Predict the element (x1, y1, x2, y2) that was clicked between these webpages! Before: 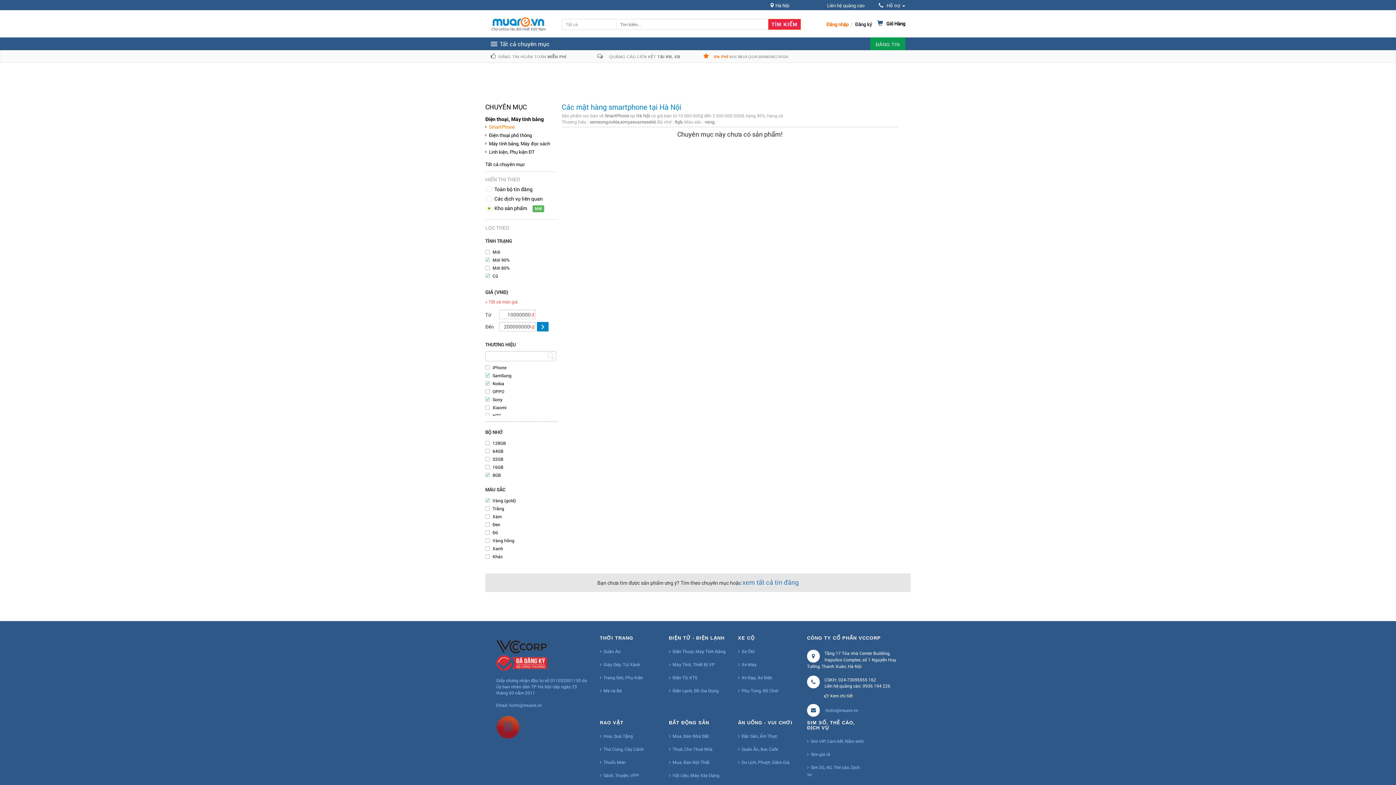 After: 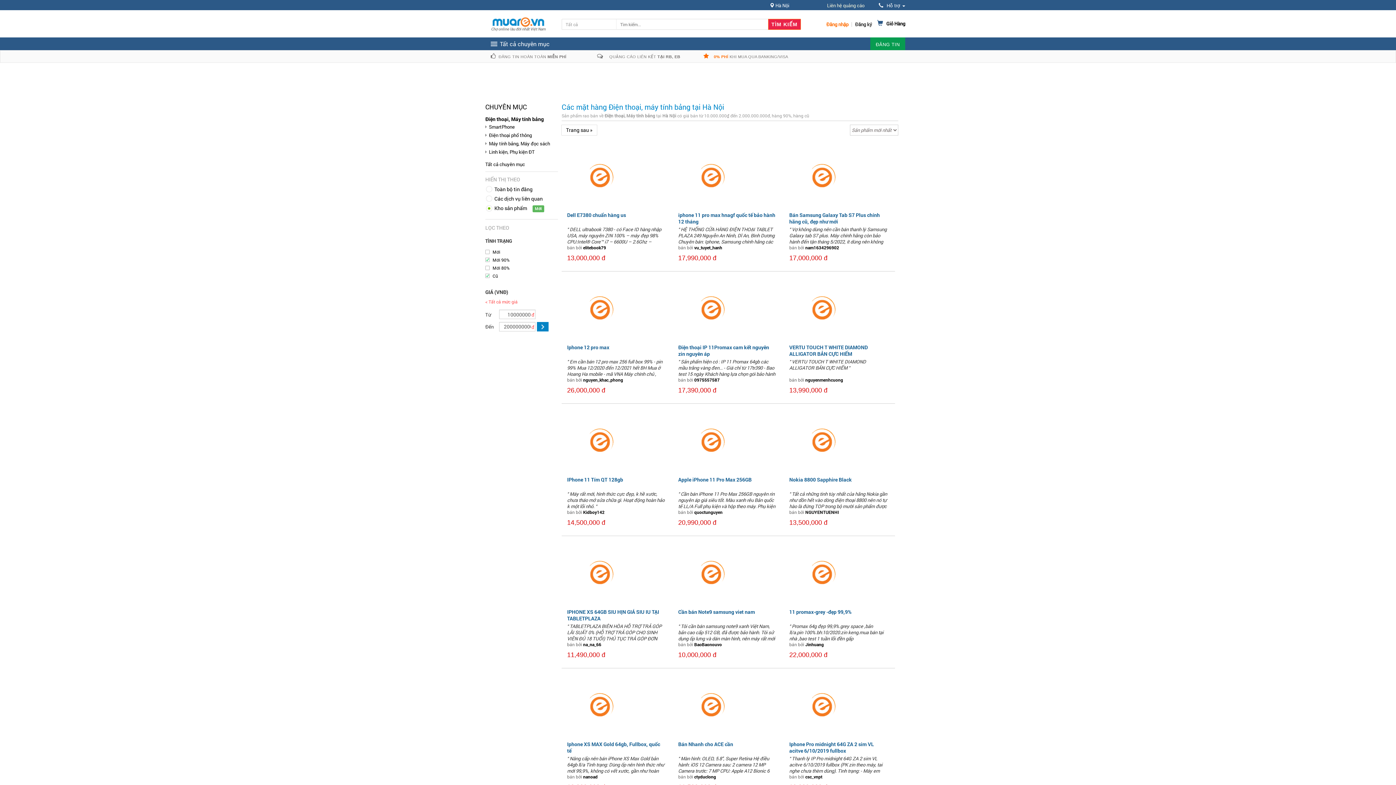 Action: label: Điện thoại, Máy tính bảng bbox: (485, 115, 544, 122)